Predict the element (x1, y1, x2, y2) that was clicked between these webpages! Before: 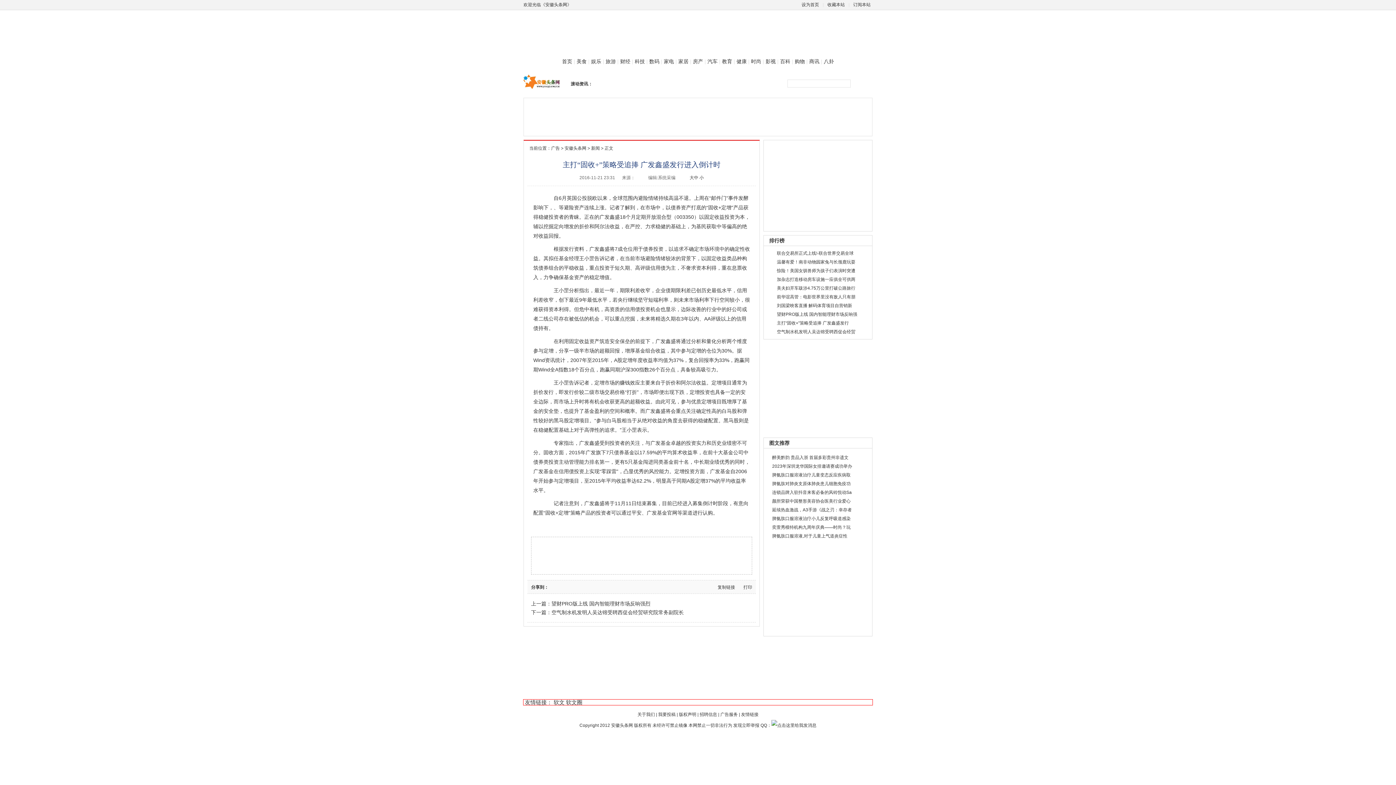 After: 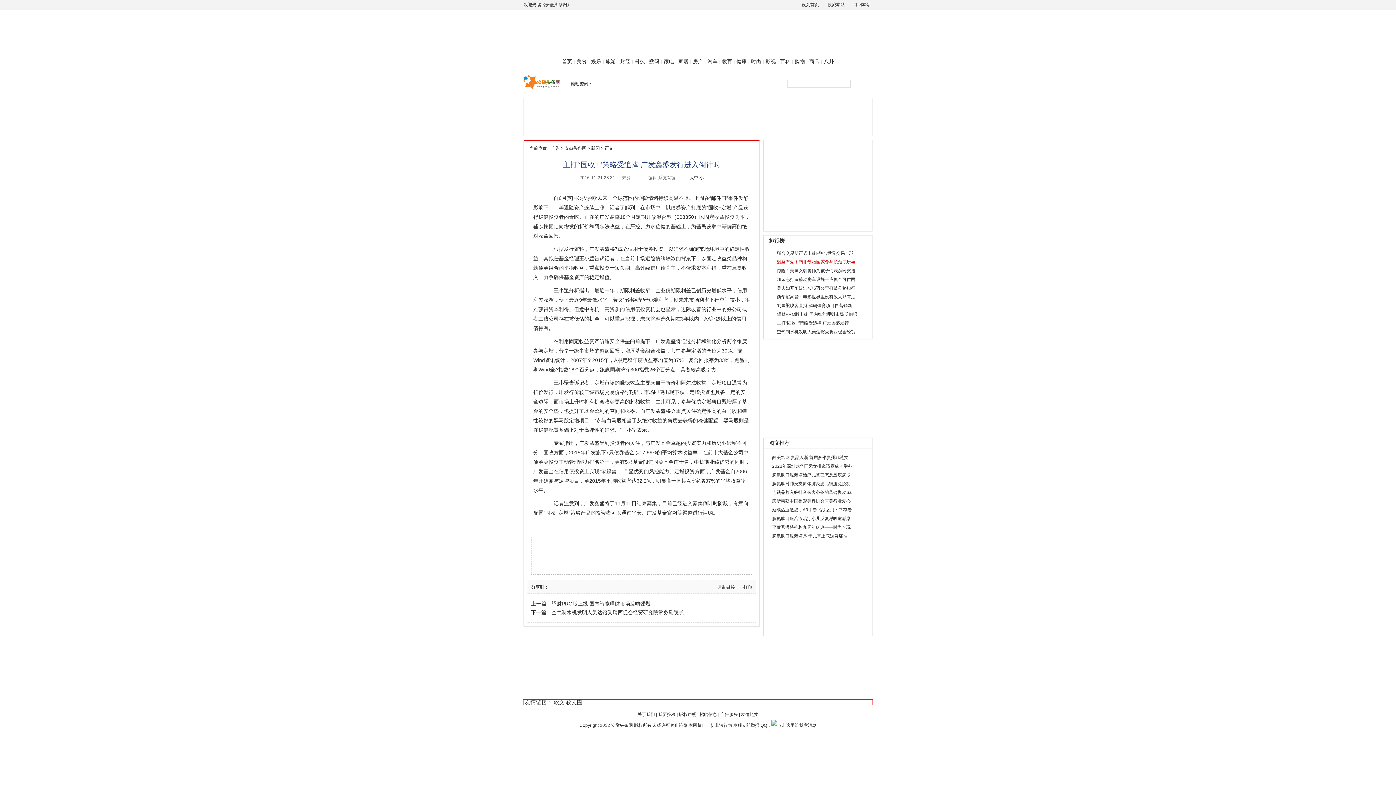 Action: bbox: (777, 259, 855, 264) label: 温馨有爱！南非动物园家兔与长颈鹿玩耍